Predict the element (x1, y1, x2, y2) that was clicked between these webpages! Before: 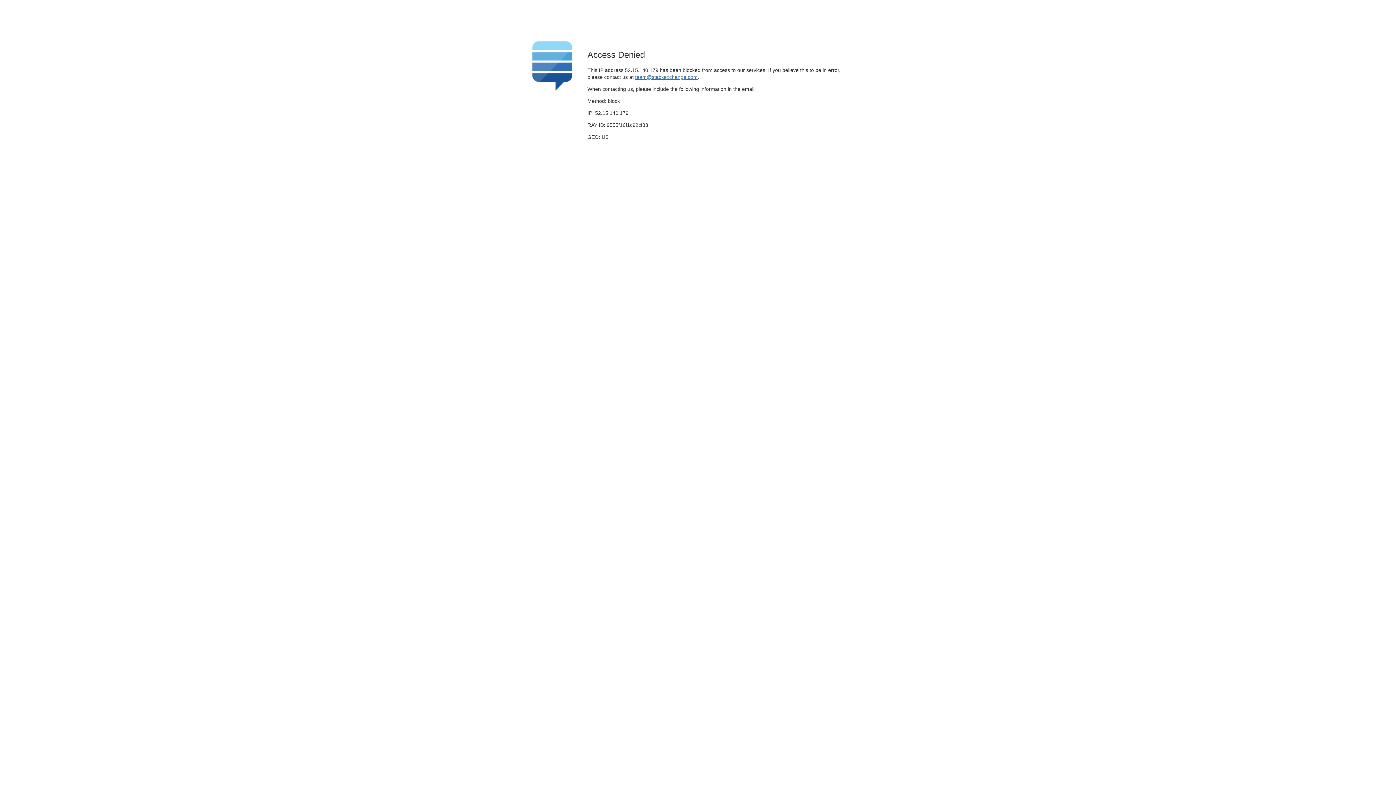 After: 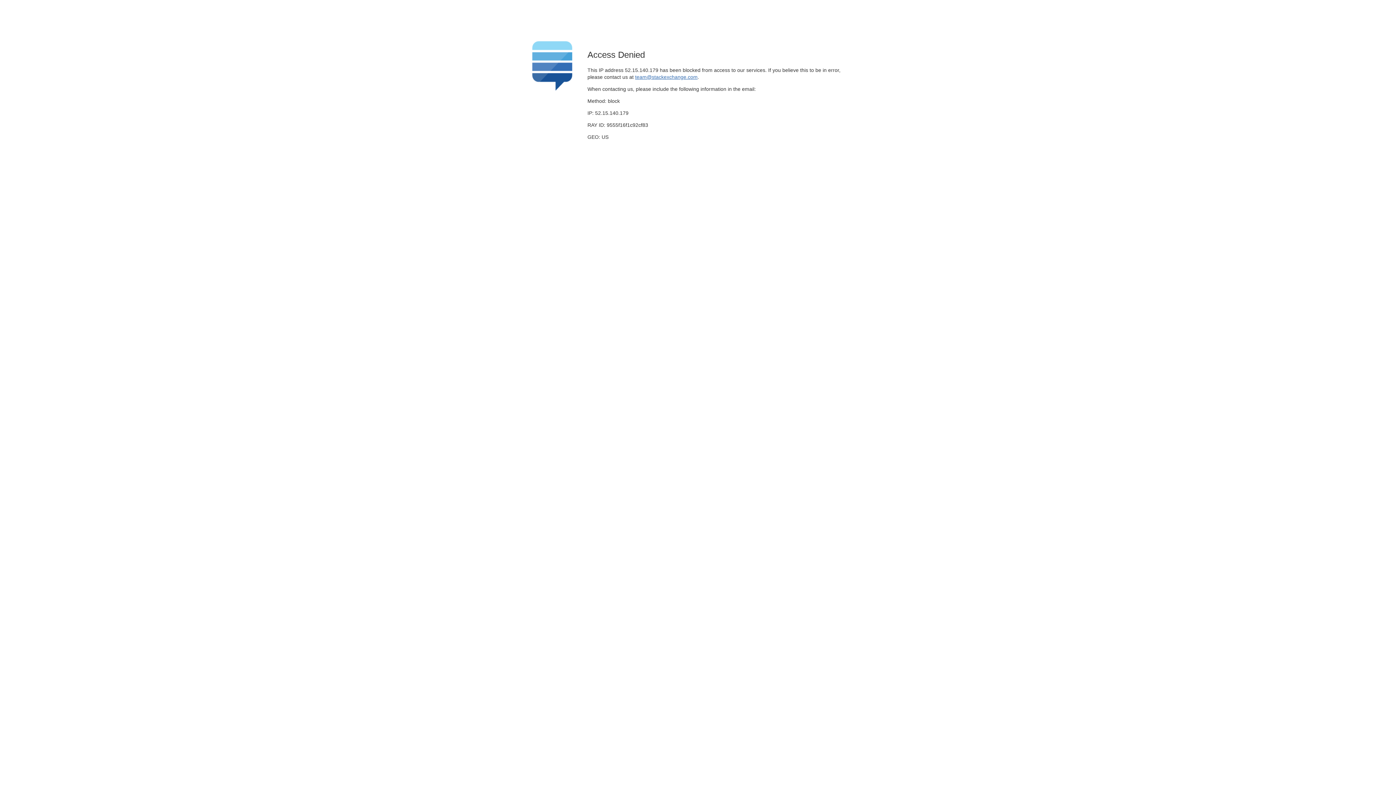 Action: label: team@stackexchange.com bbox: (635, 74, 697, 79)